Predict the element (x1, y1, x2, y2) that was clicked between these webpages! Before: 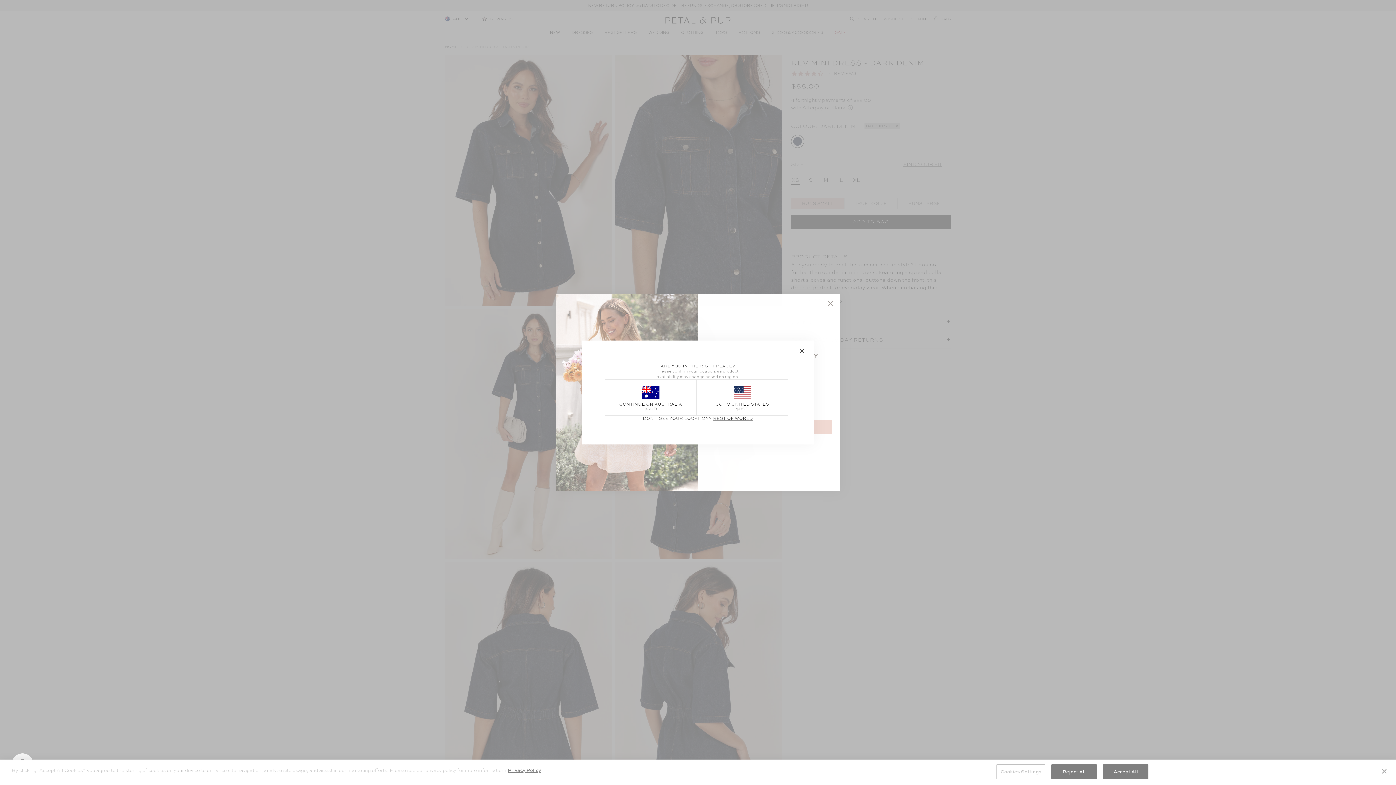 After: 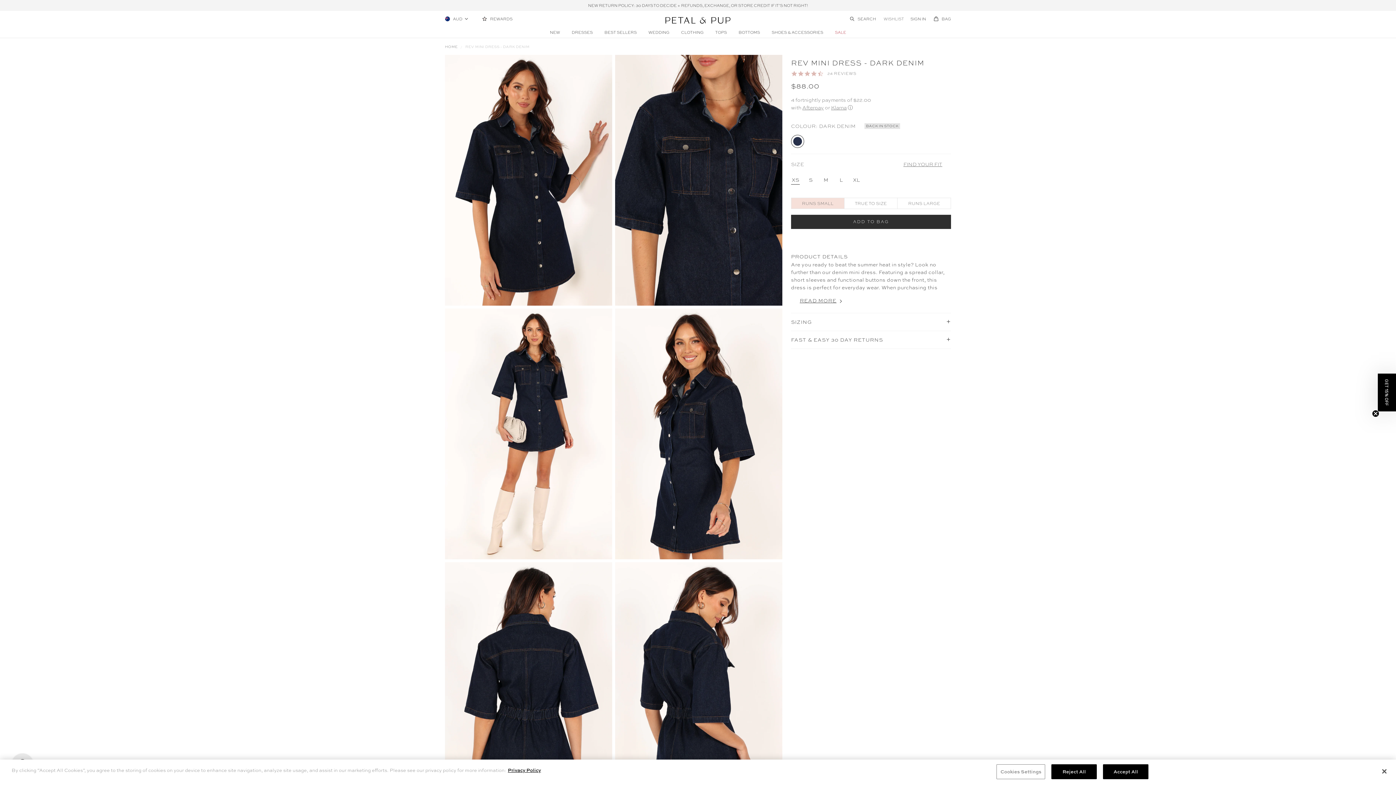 Action: label: CONTINUE ON AUSTRALIA
$AUD bbox: (605, 379, 696, 416)